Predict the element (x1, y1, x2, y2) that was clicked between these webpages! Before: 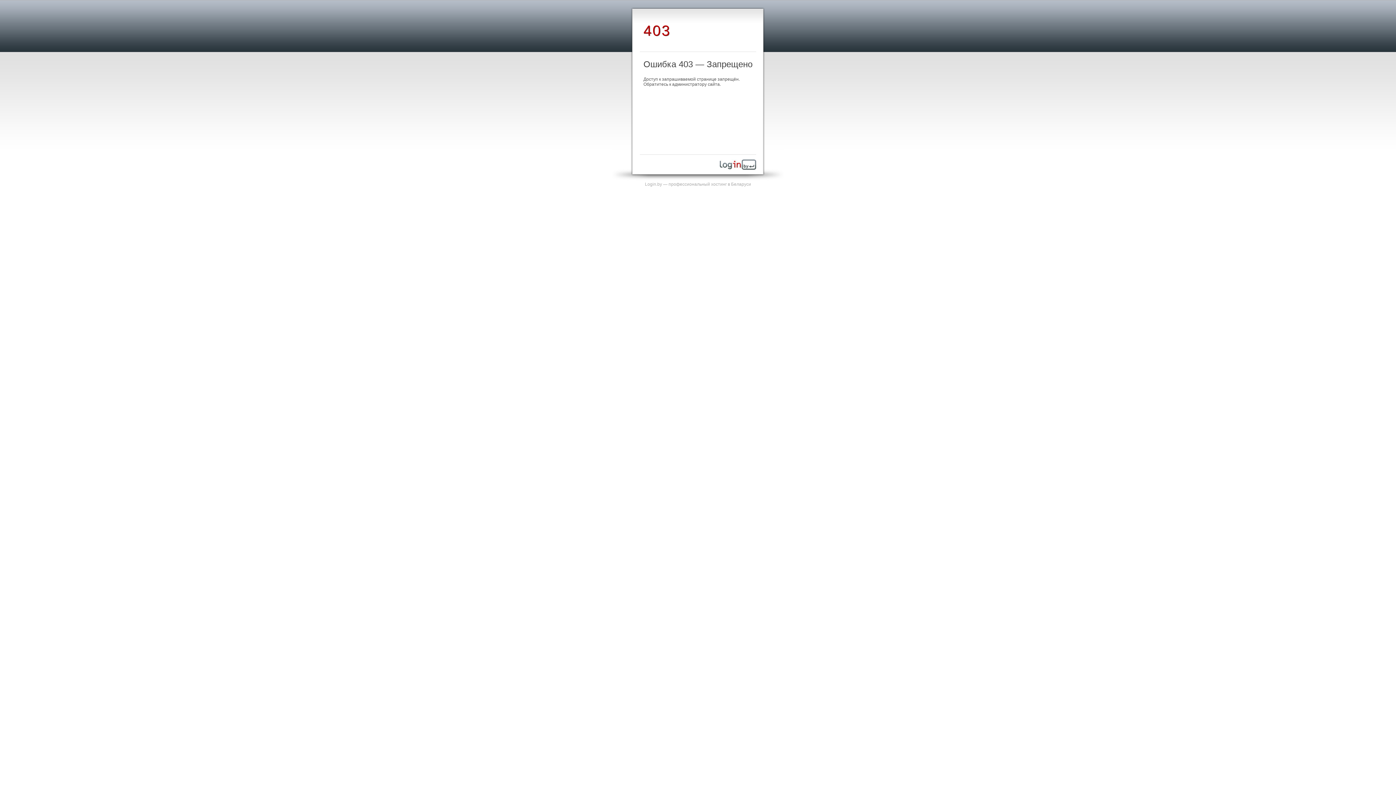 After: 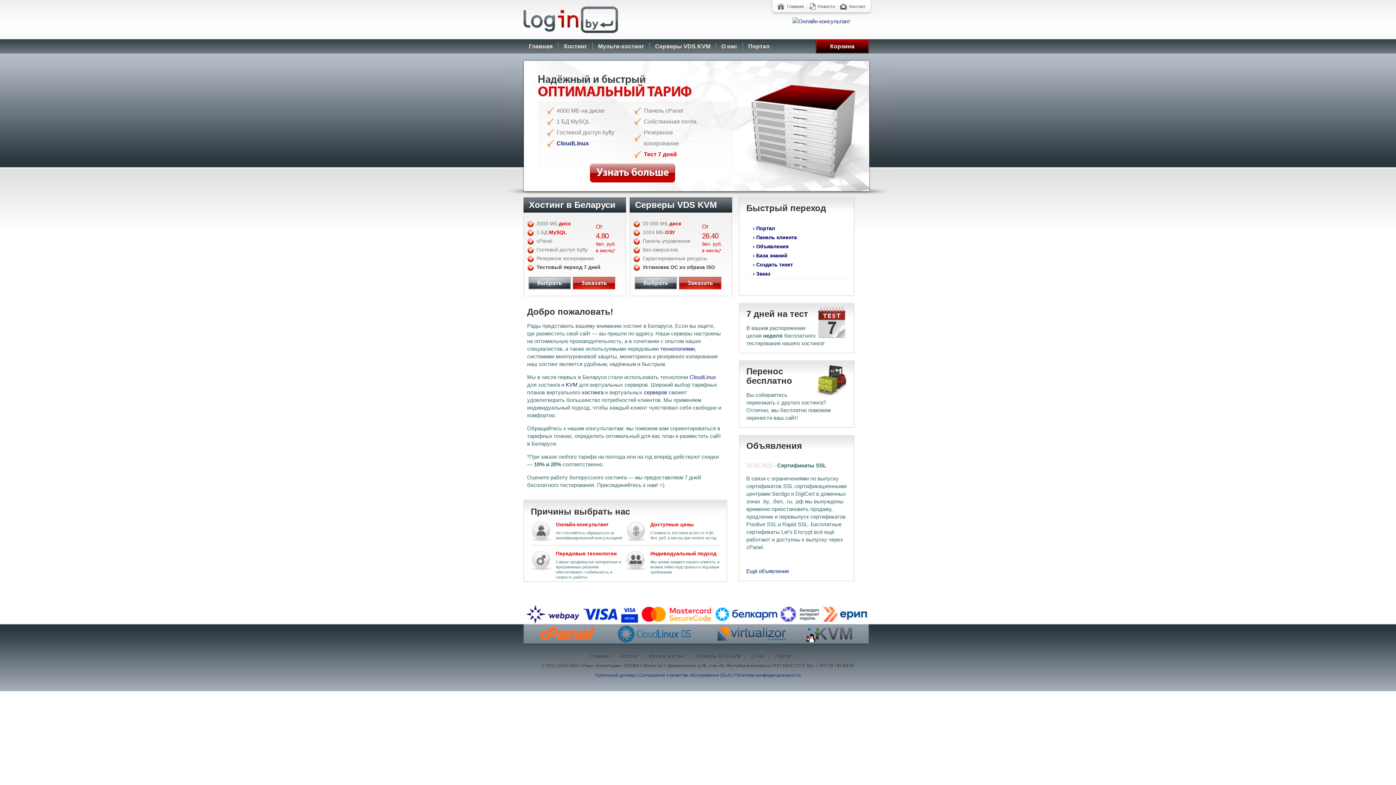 Action: label: Login.by — профессиональный хостинг в Беларуси bbox: (645, 181, 751, 186)